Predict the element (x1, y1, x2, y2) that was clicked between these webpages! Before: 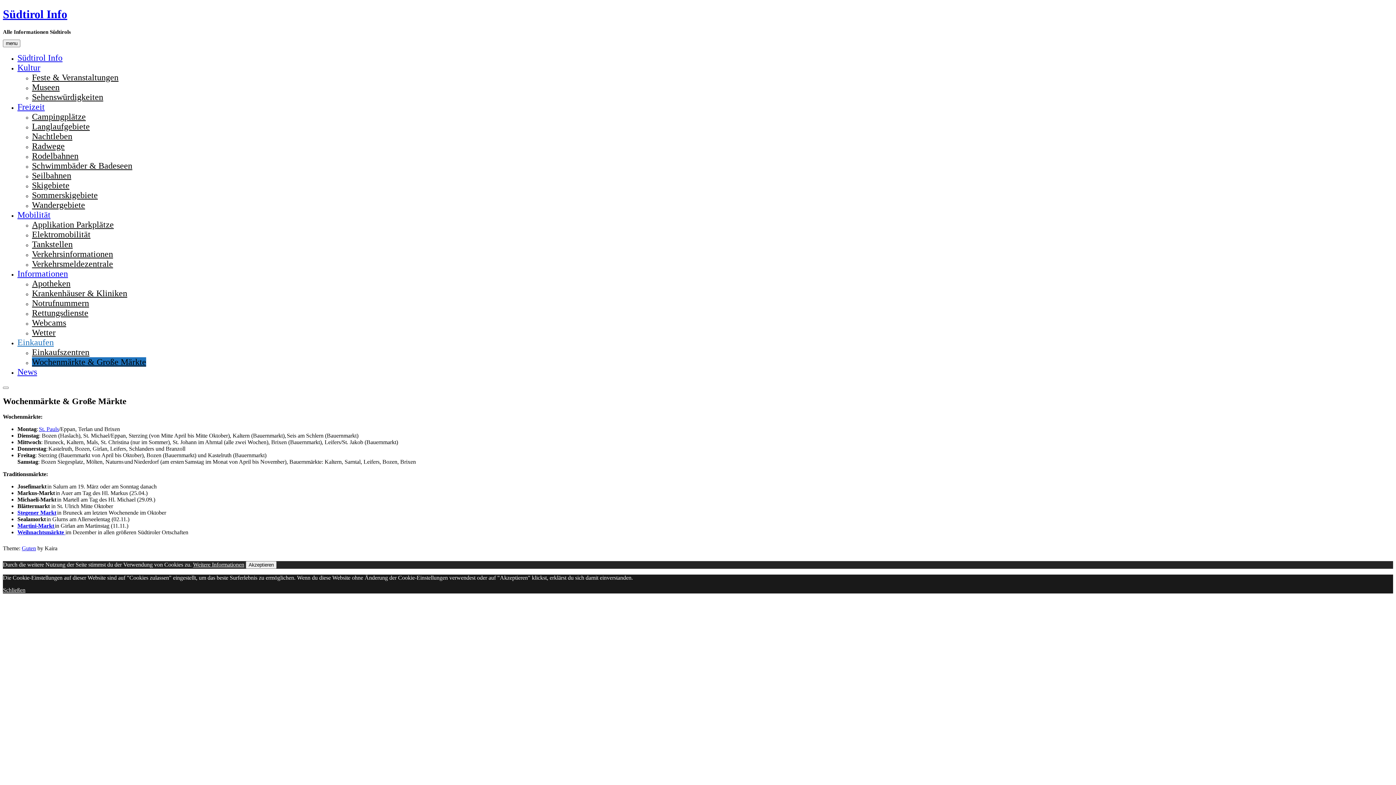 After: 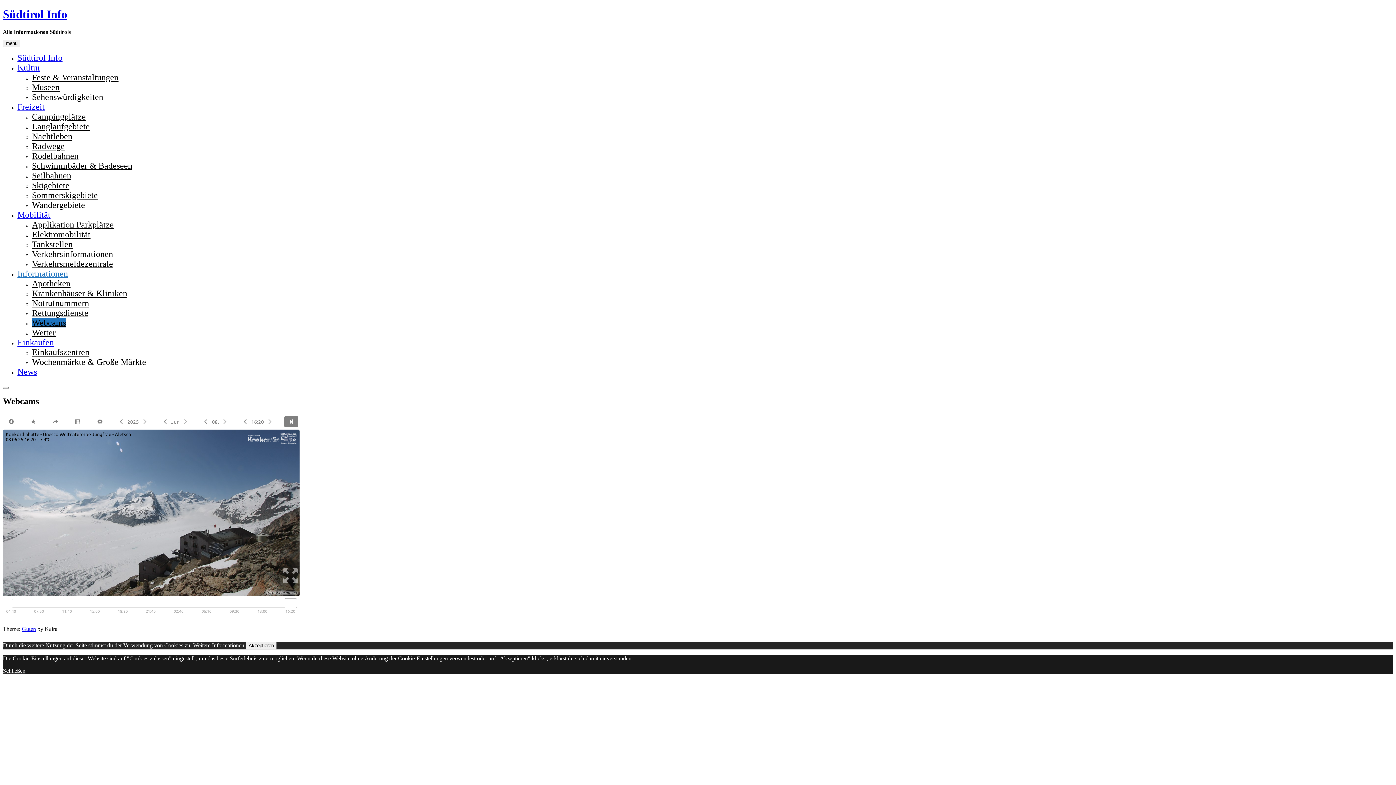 Action: bbox: (32, 318, 66, 327) label: Webcams